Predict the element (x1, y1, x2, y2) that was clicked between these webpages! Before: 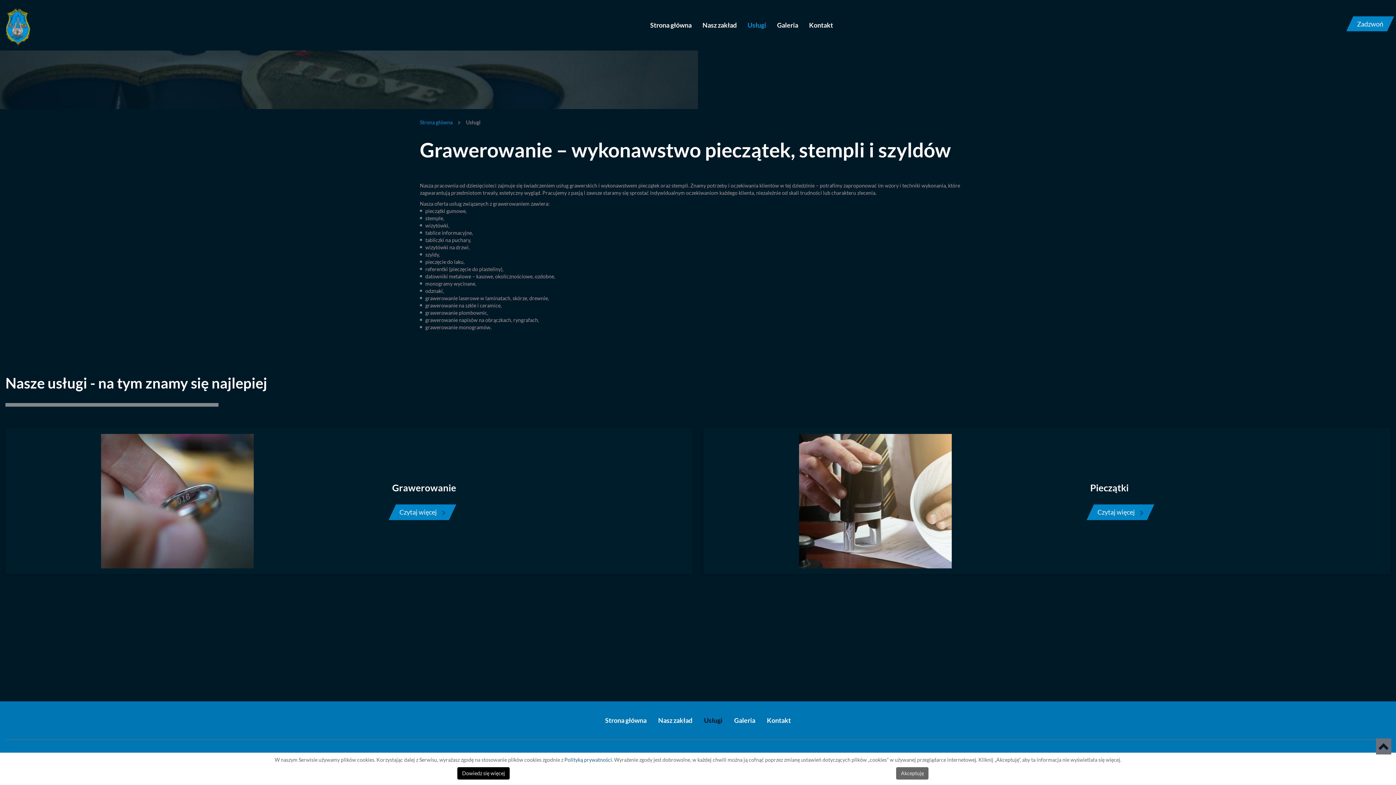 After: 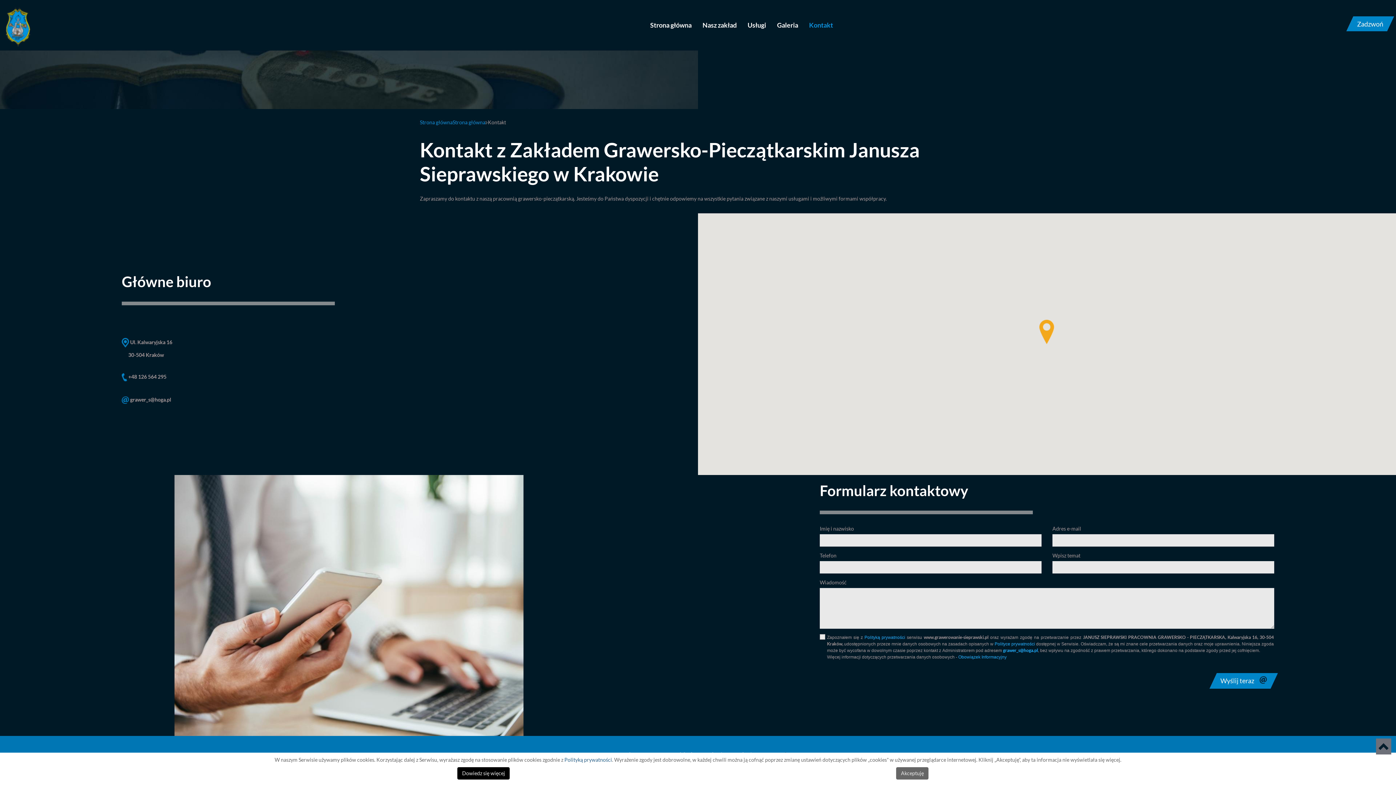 Action: bbox: (803, 16, 838, 34) label: Kontakt